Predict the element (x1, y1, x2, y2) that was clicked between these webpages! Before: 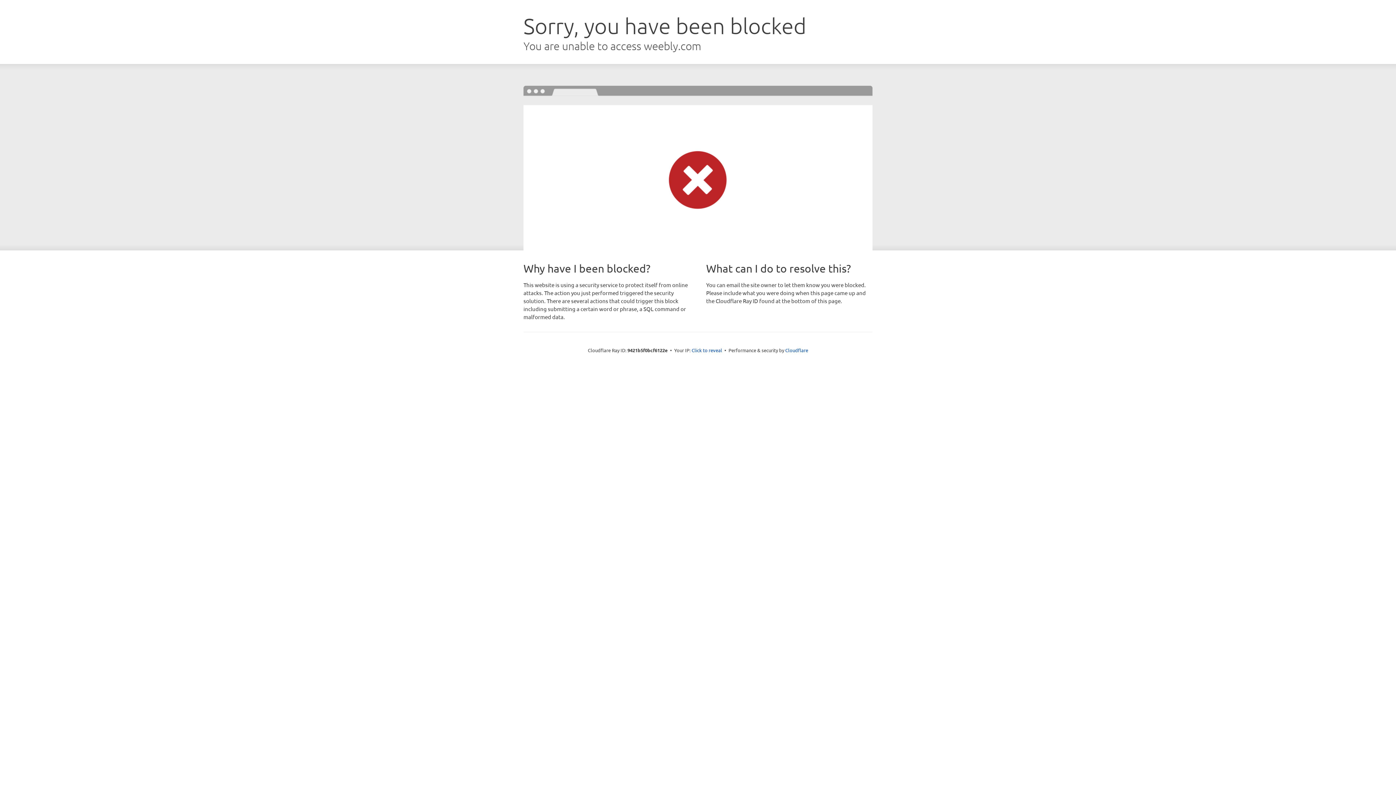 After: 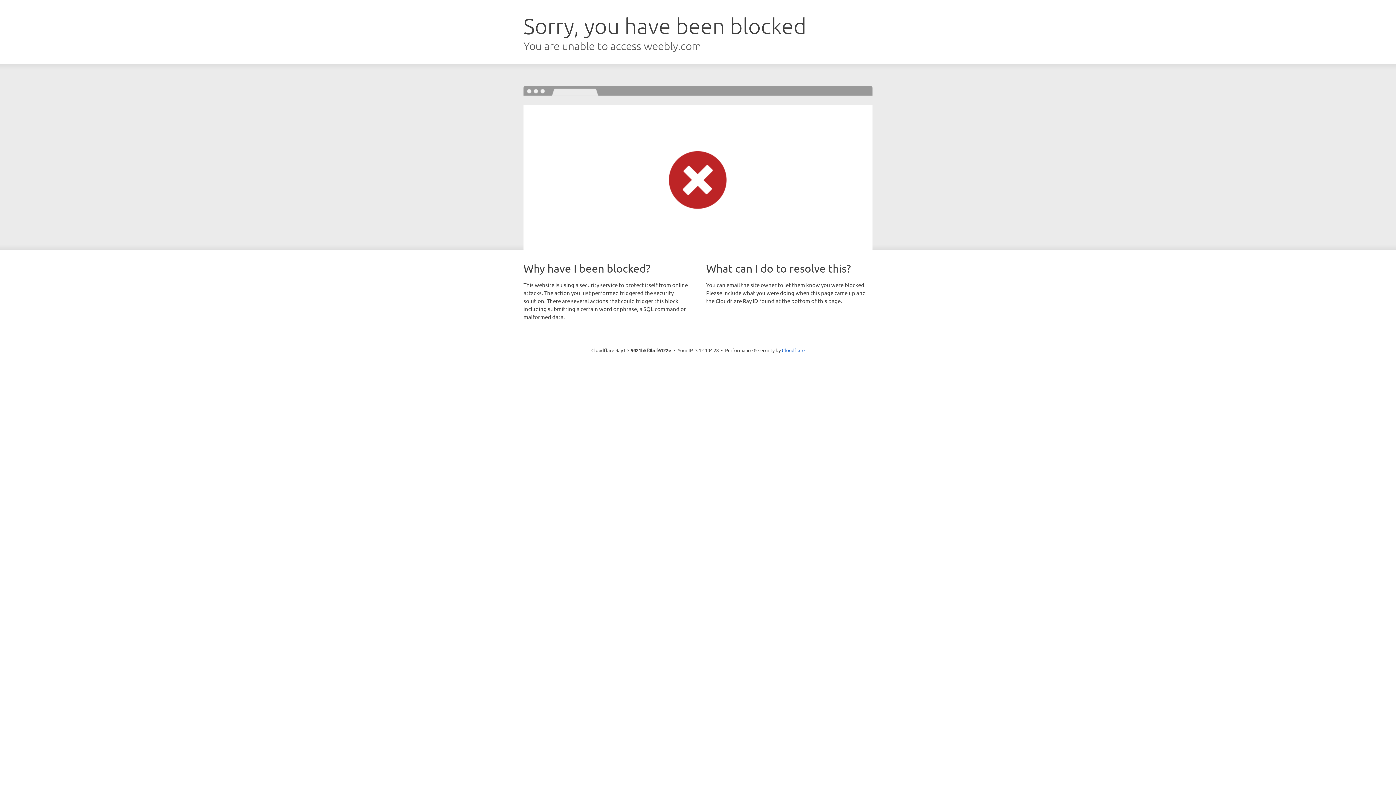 Action: bbox: (691, 346, 722, 353) label: Click to reveal